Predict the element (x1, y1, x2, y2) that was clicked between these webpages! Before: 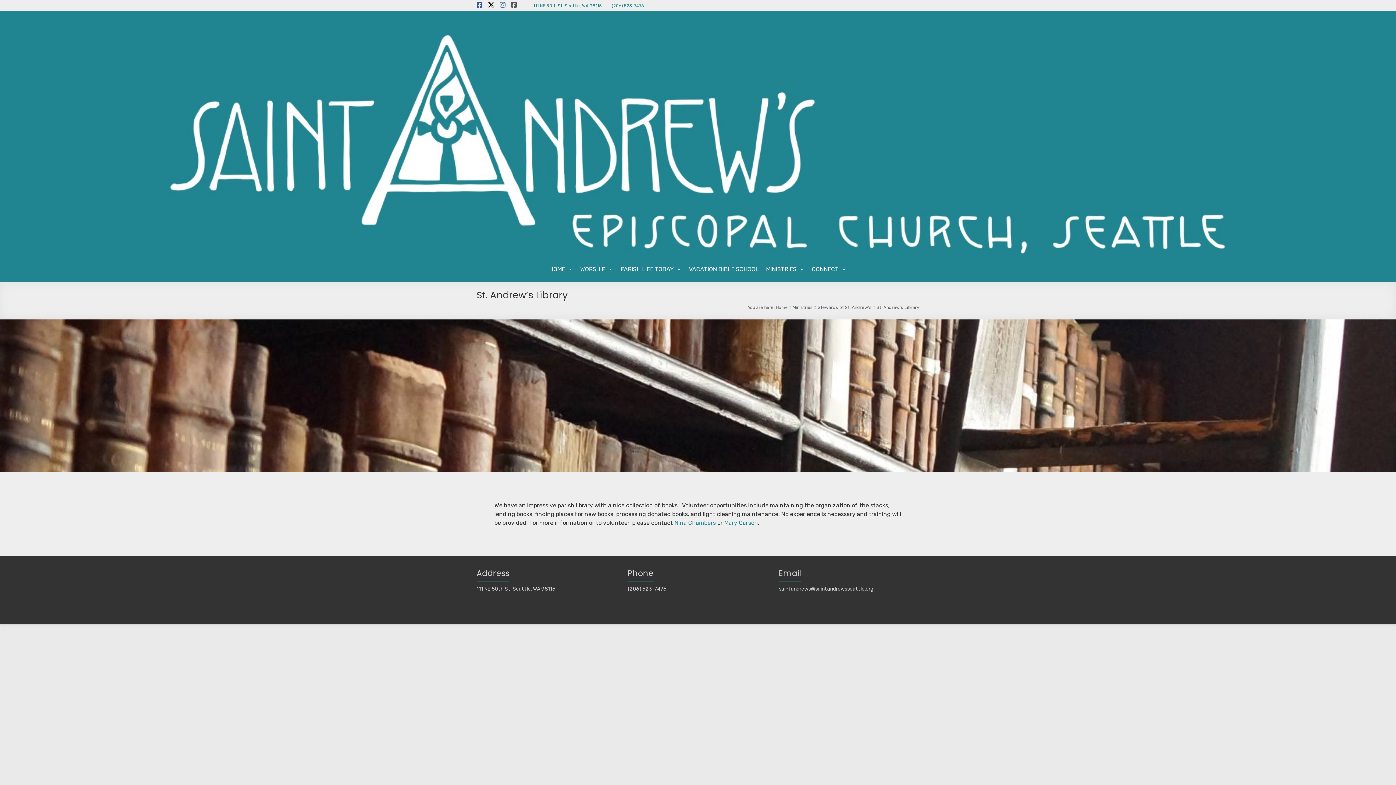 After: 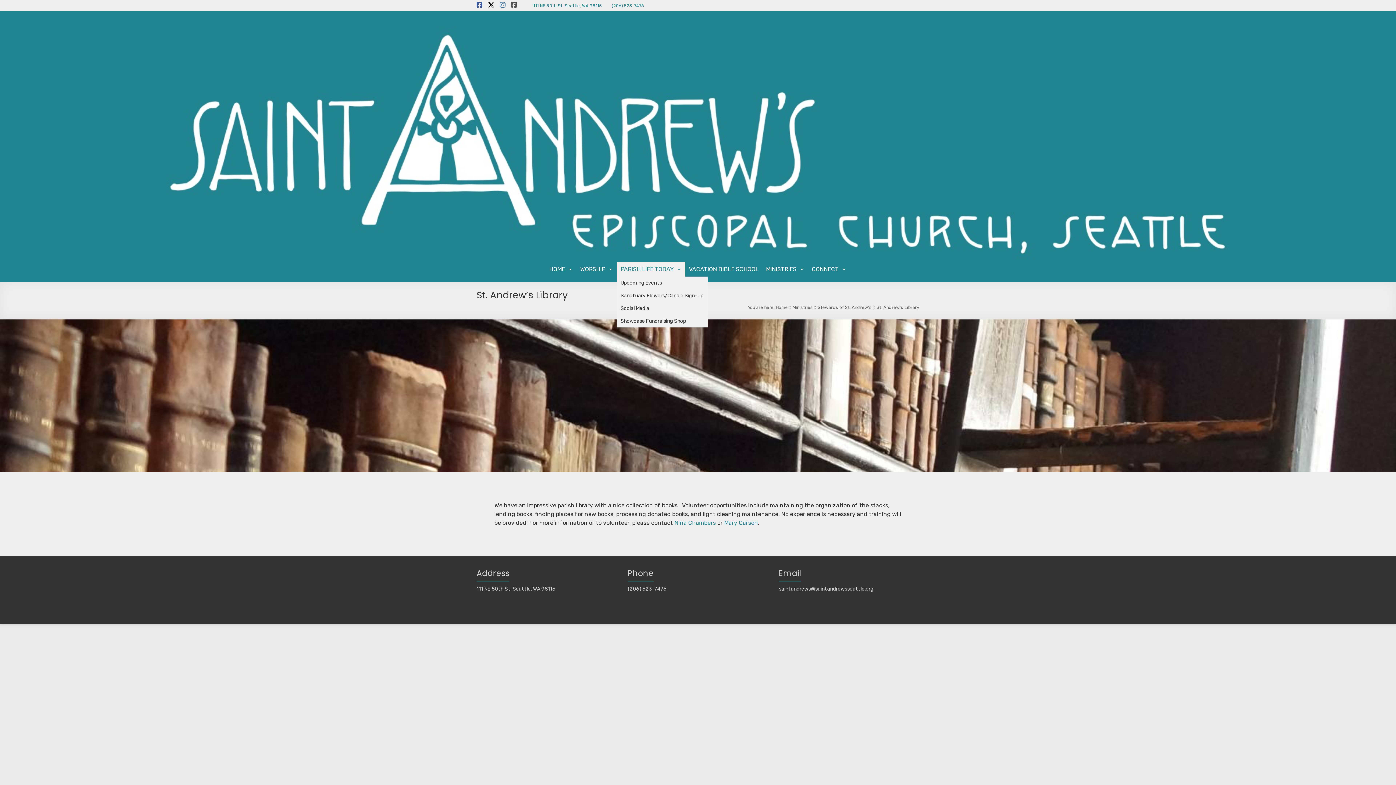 Action: label: PARISH LIFE TODAY bbox: (617, 262, 685, 276)